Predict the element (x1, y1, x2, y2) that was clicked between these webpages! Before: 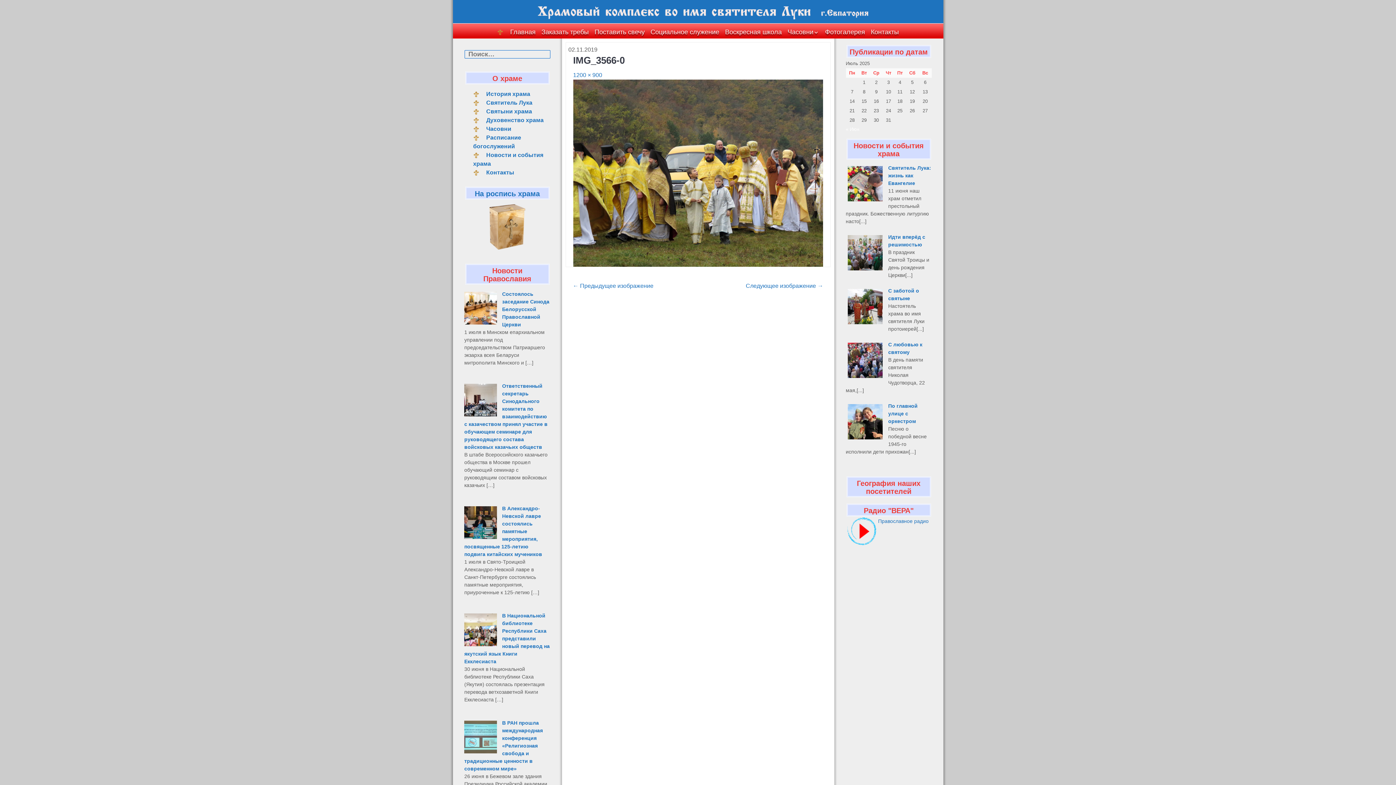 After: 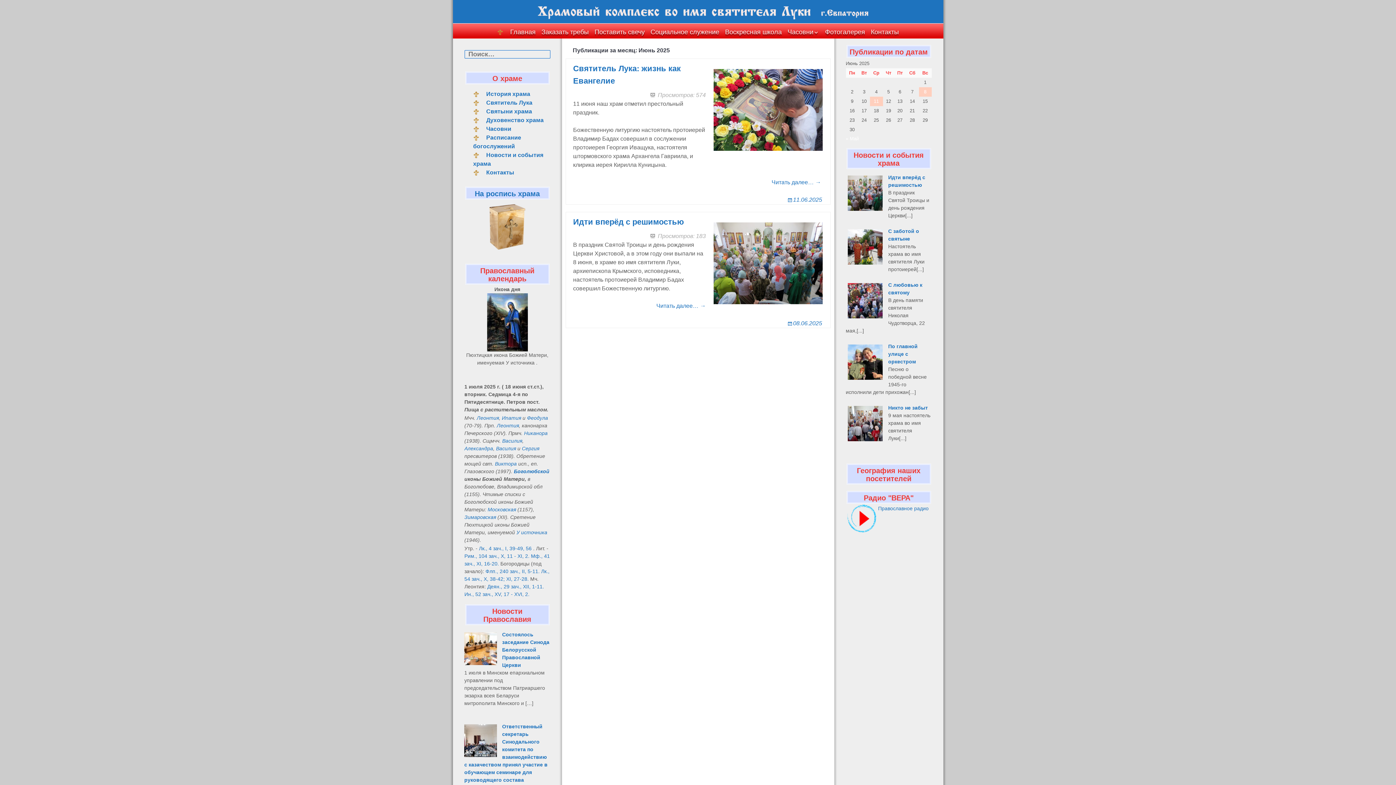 Action: label: « Июн bbox: (846, 126, 859, 131)